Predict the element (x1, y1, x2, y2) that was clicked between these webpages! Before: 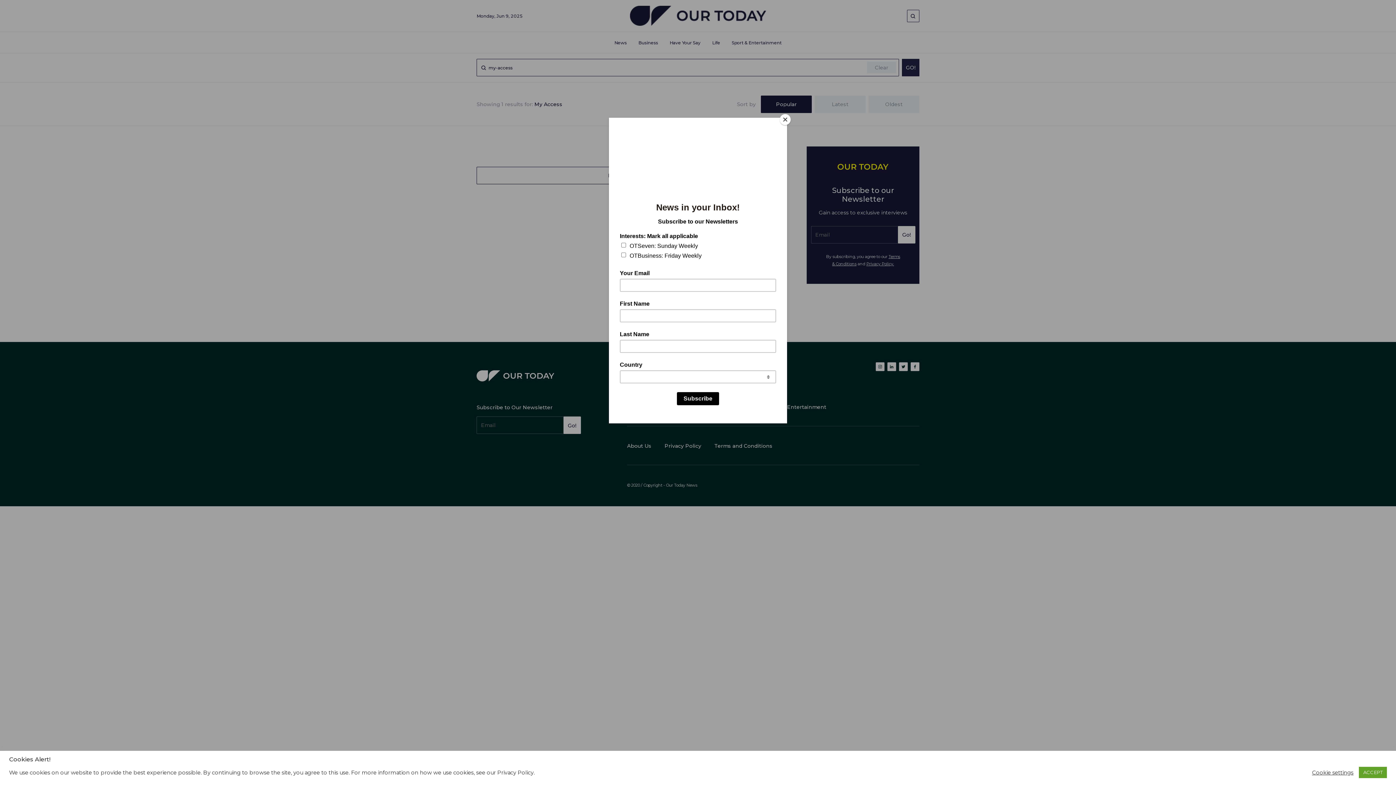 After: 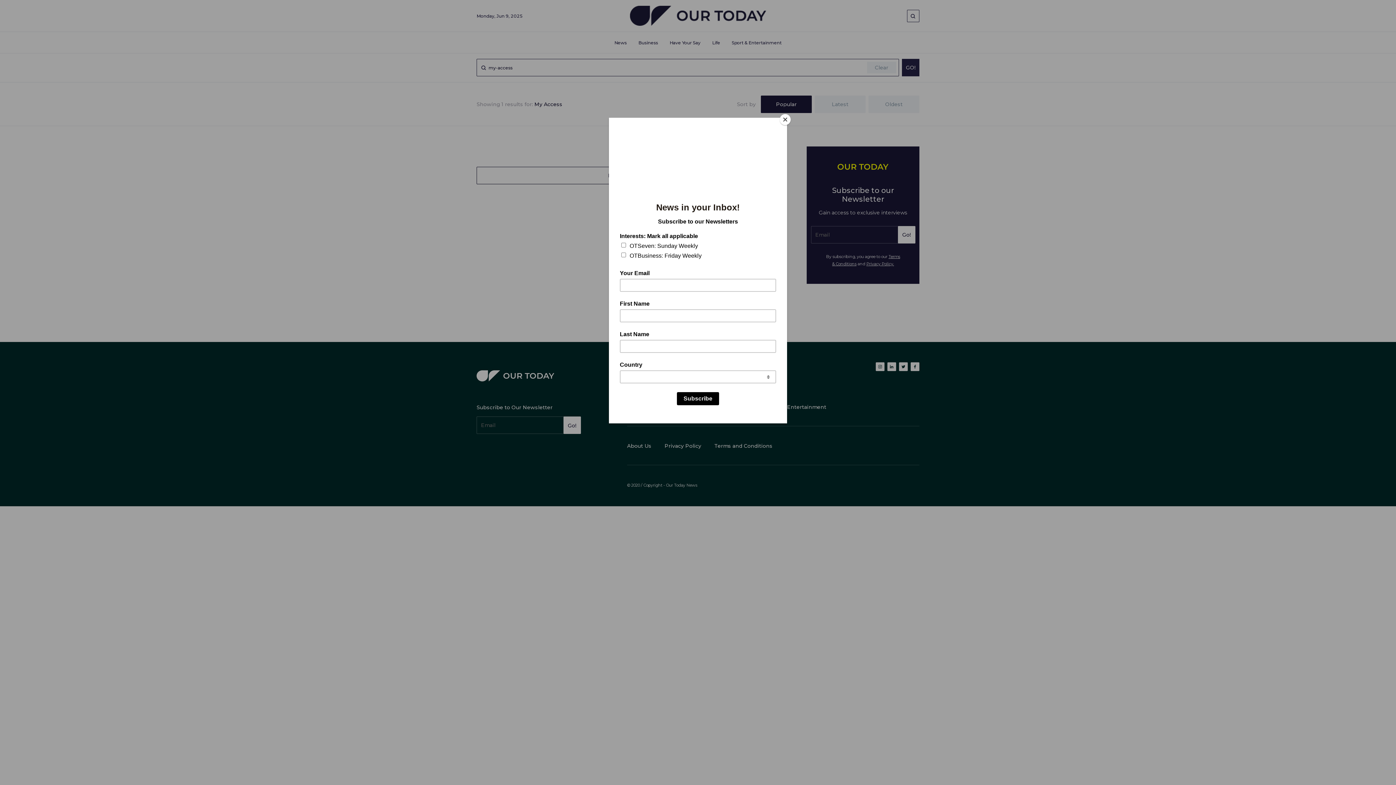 Action: bbox: (1359, 767, 1387, 778) label: ACCEPT